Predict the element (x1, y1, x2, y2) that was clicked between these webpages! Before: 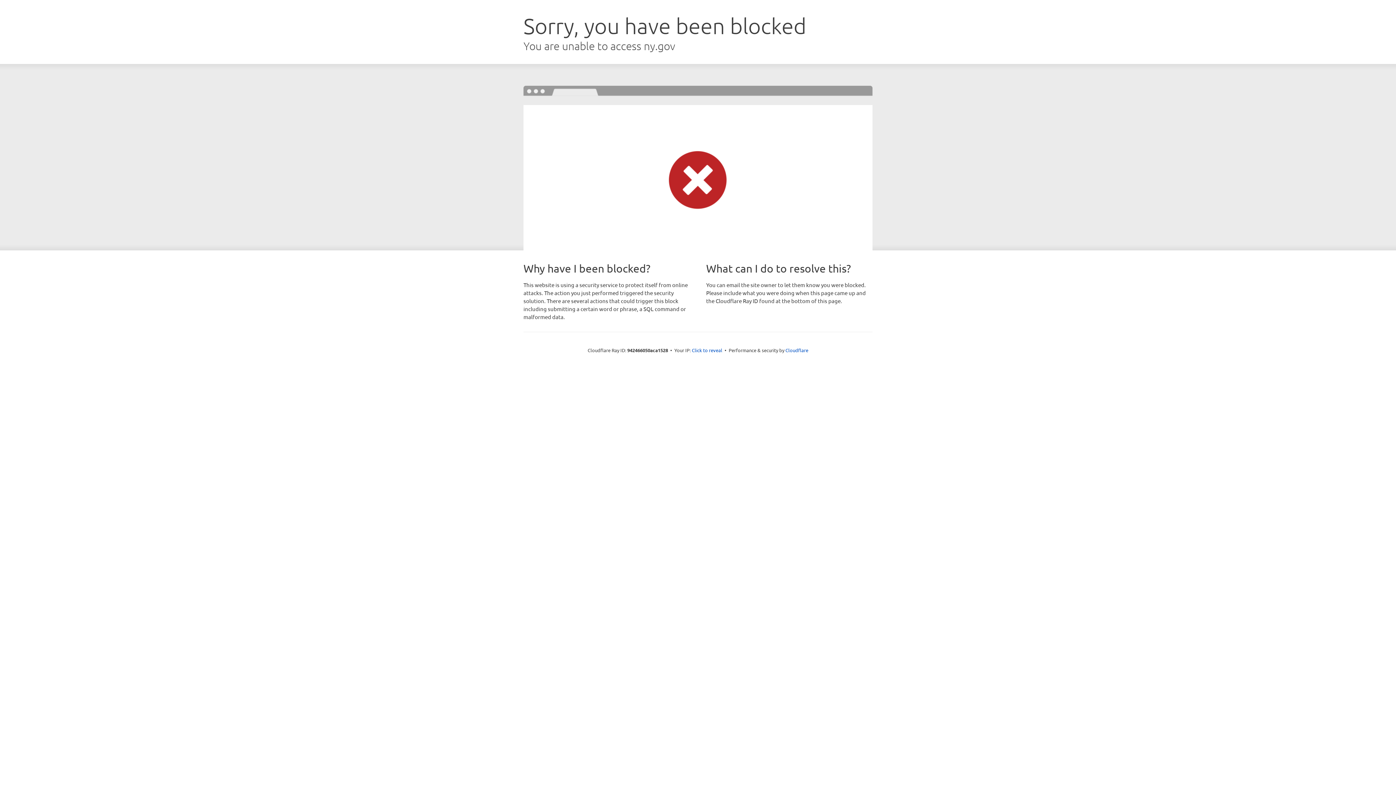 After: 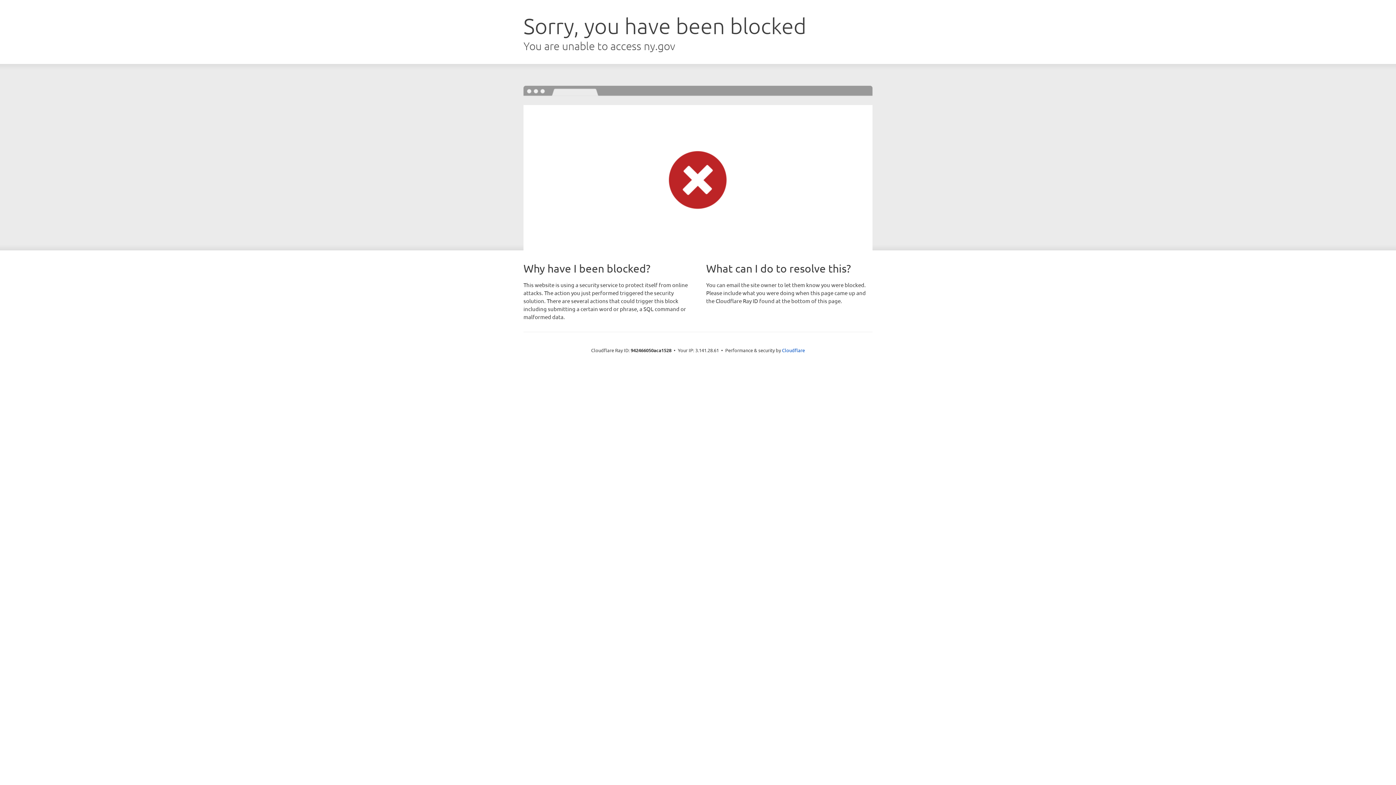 Action: label: Click to reveal bbox: (692, 346, 722, 353)